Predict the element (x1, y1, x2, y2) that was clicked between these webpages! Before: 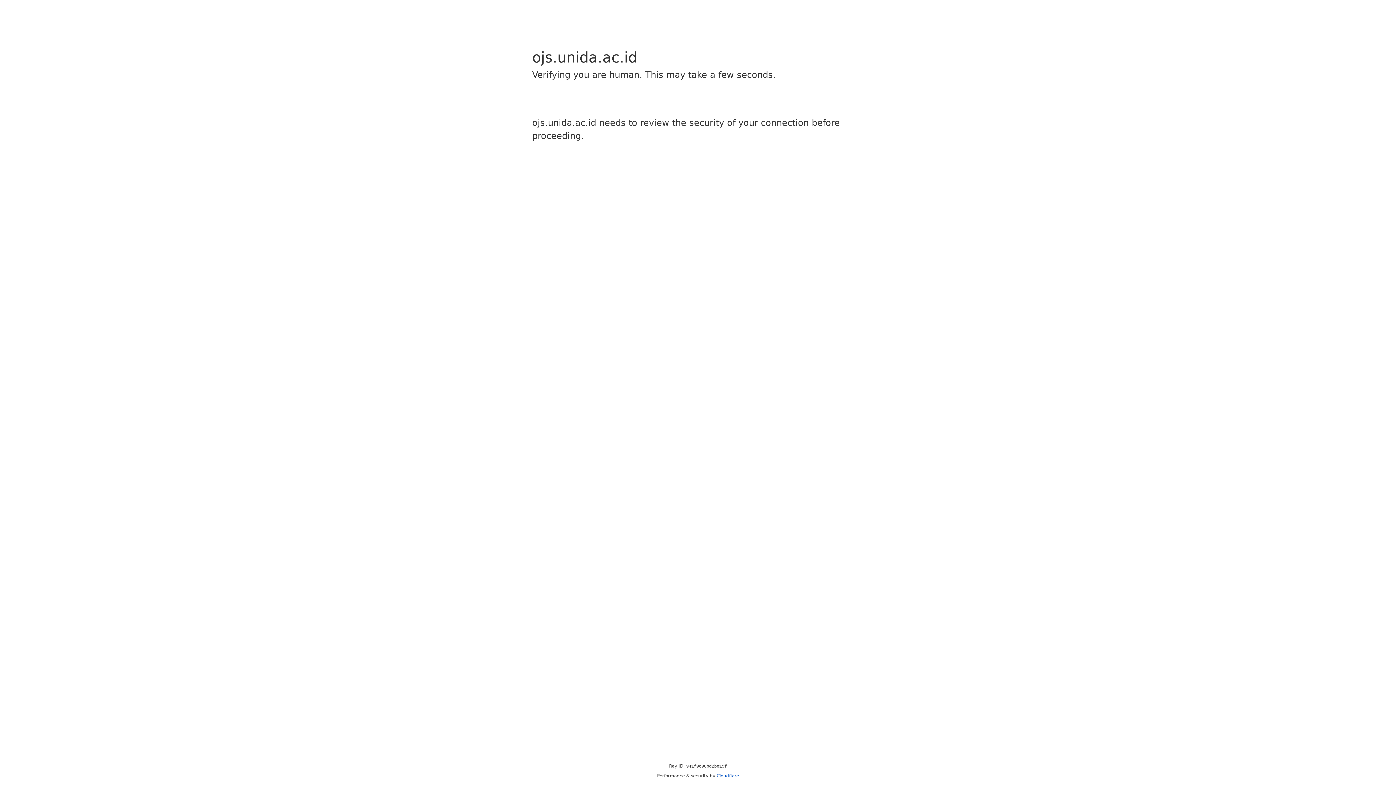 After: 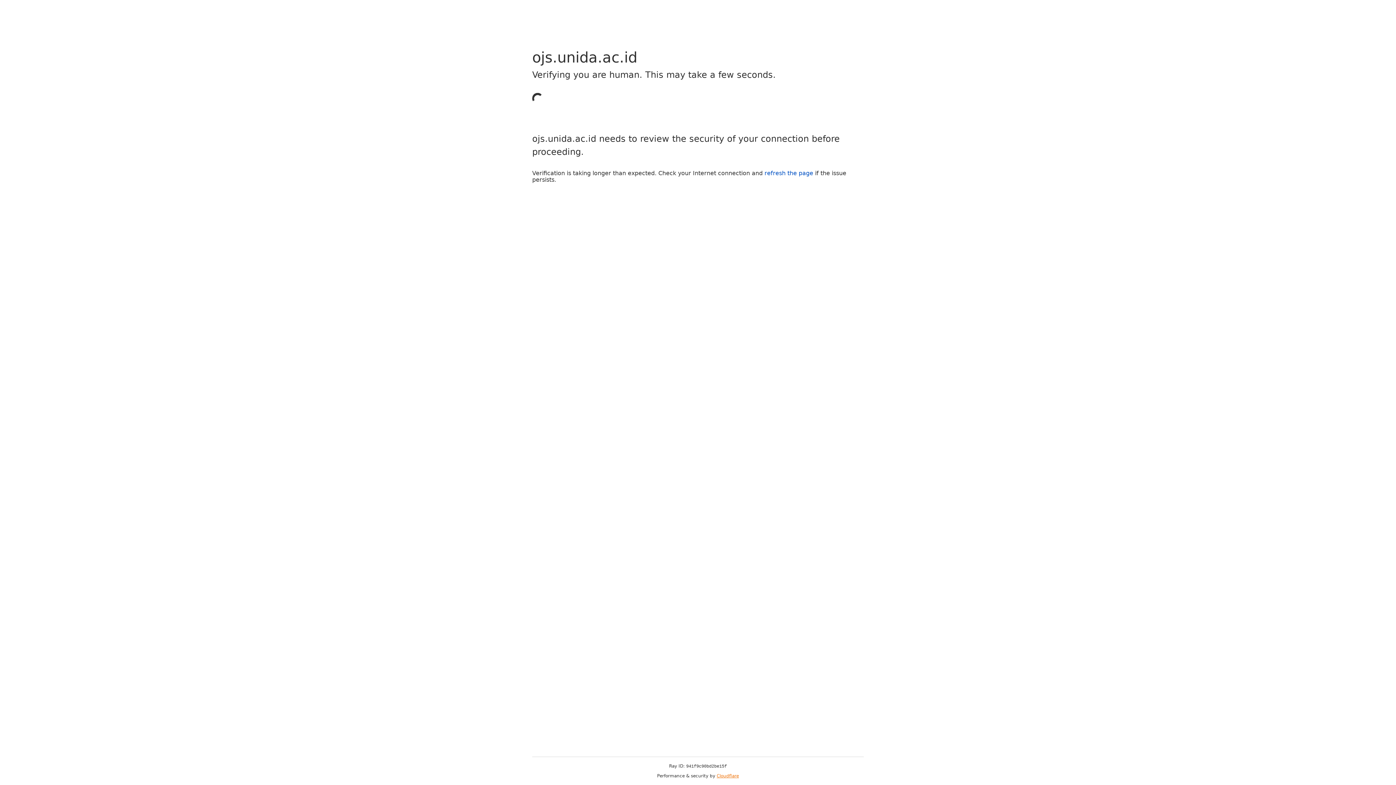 Action: bbox: (716, 773, 739, 778) label: Cloudflare